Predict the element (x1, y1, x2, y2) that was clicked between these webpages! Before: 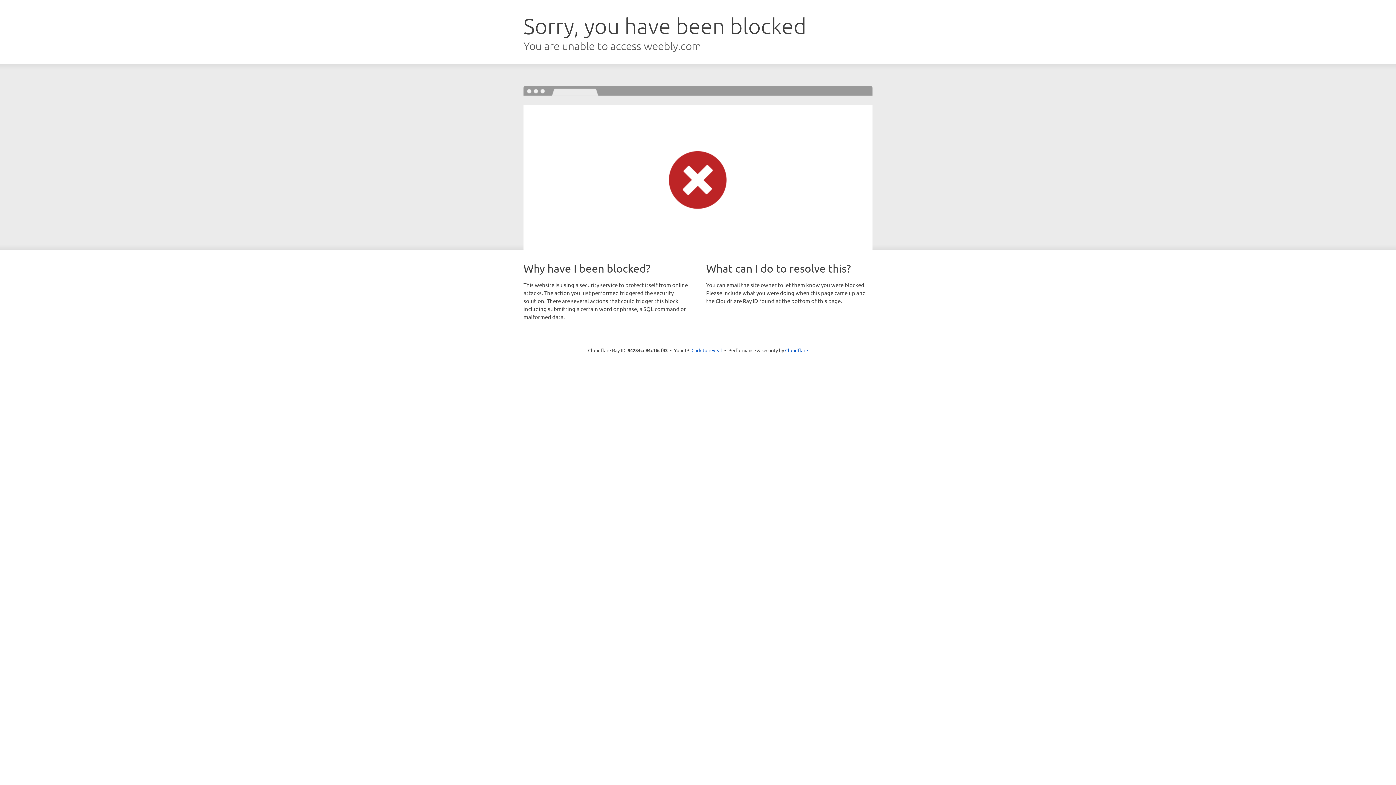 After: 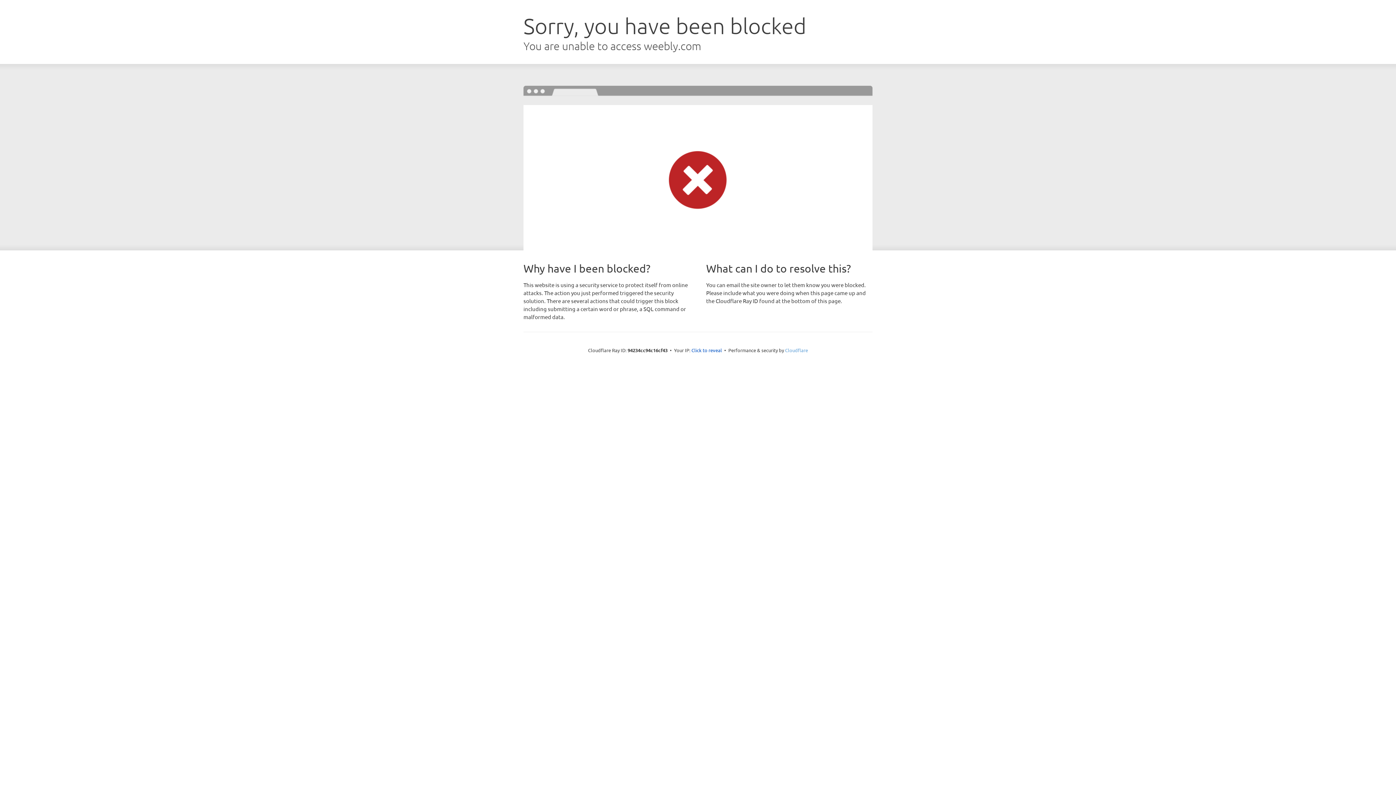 Action: label: Cloudflare bbox: (785, 347, 808, 353)